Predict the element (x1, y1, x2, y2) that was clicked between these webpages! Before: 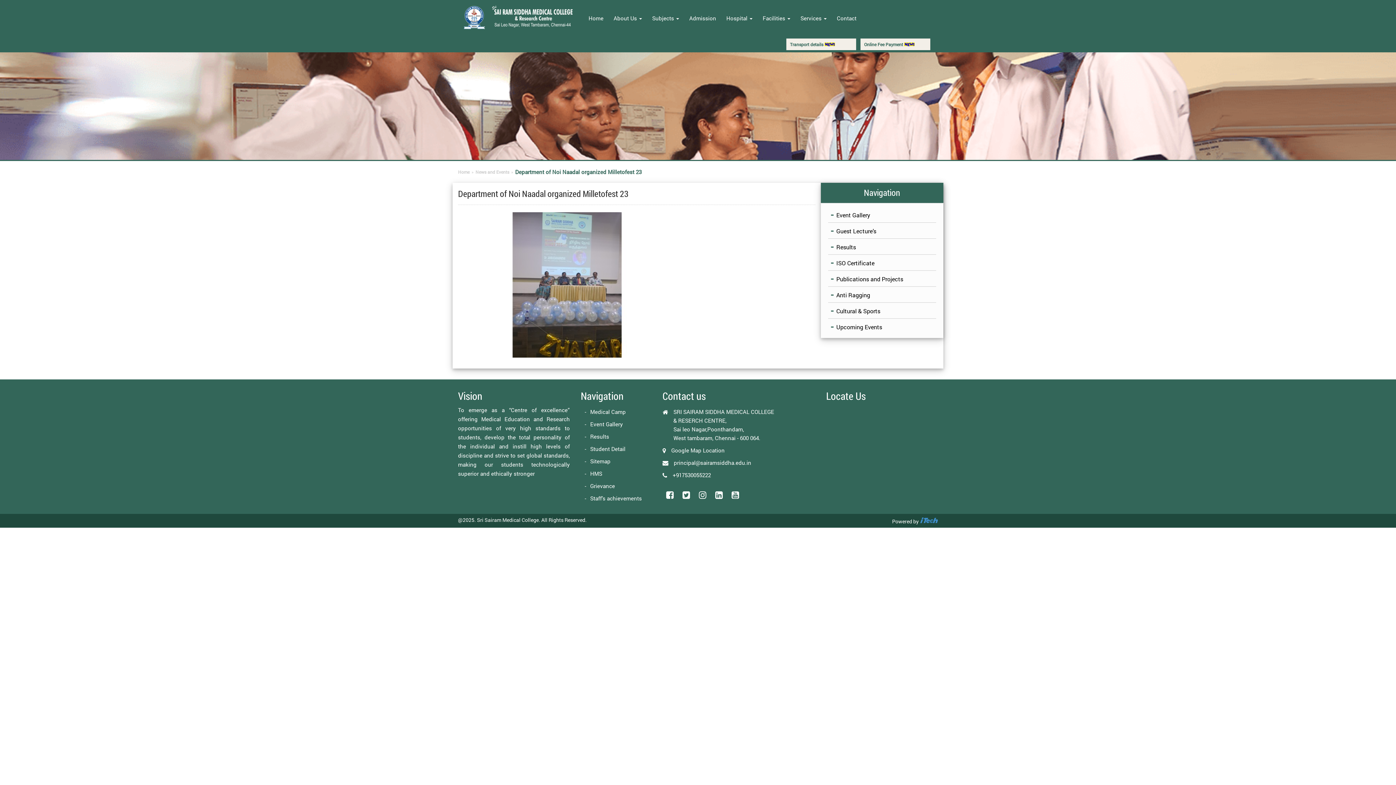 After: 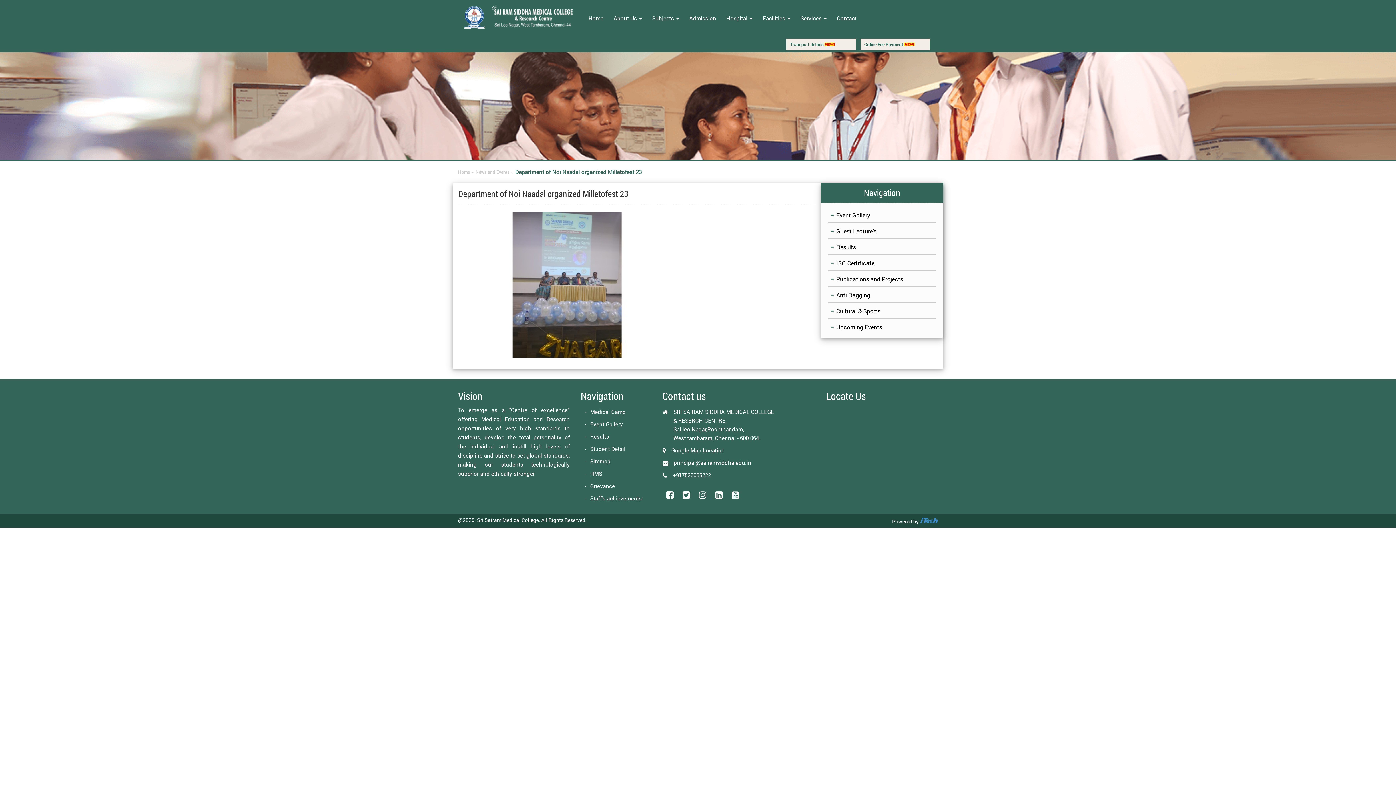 Action: bbox: (695, 493, 711, 499) label:  